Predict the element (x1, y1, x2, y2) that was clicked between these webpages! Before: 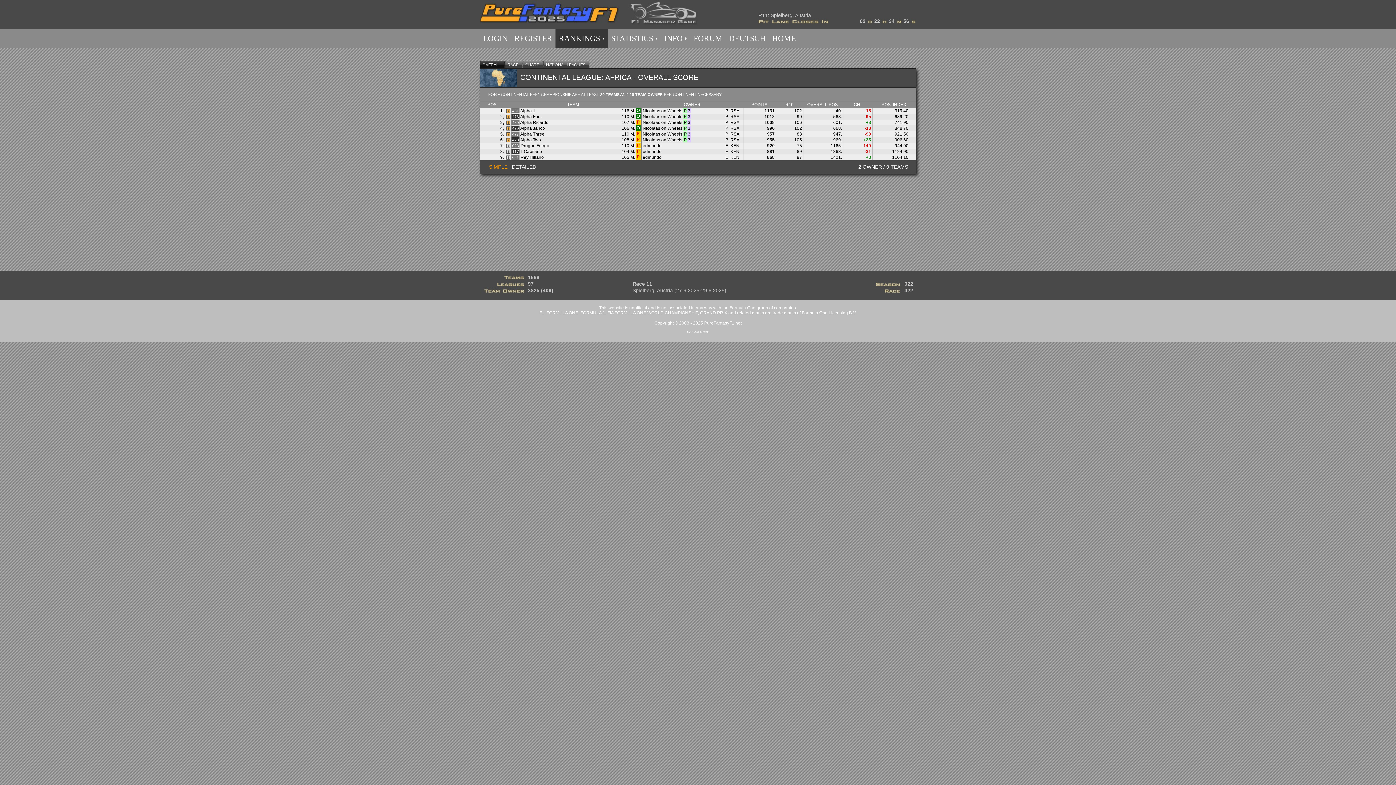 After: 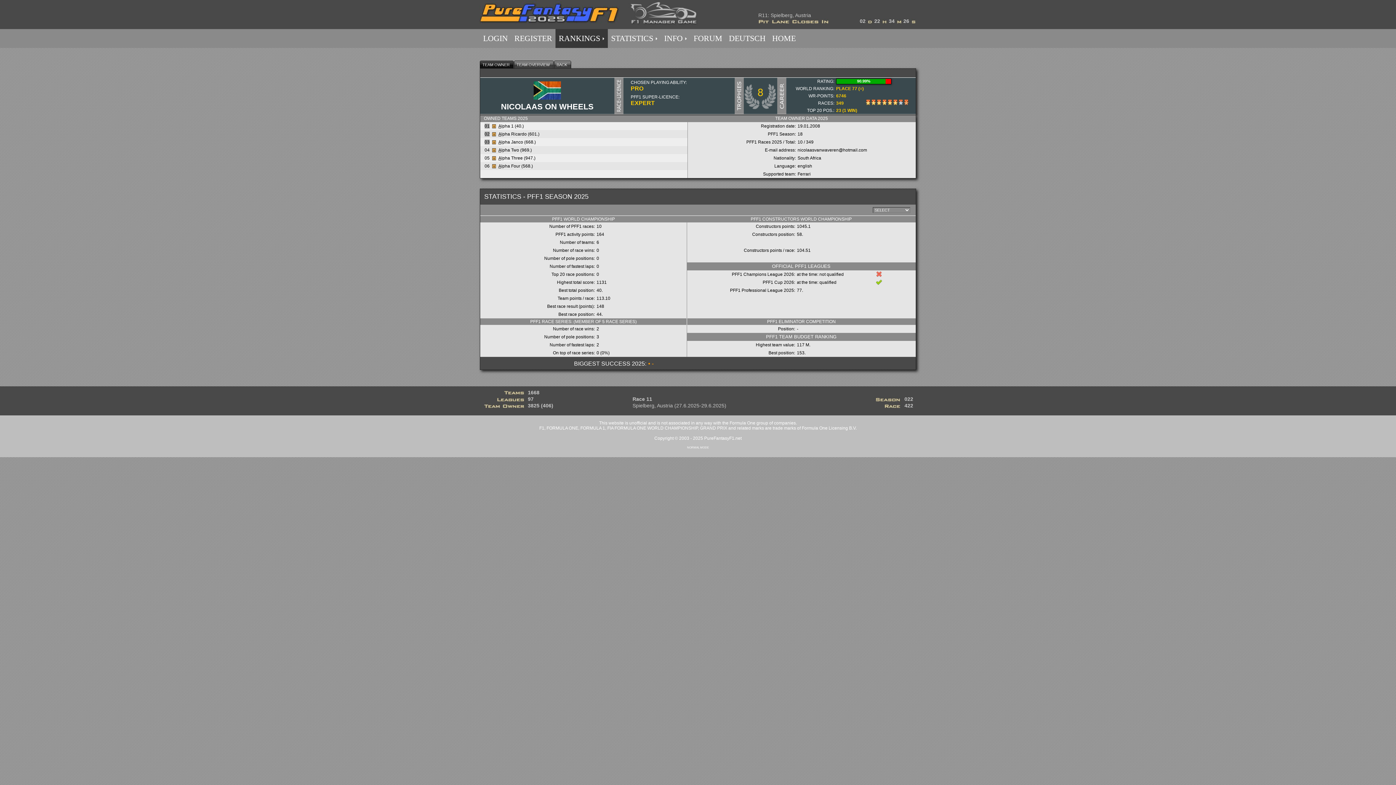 Action: bbox: (642, 114, 682, 119) label: Nicolaas on Wheels